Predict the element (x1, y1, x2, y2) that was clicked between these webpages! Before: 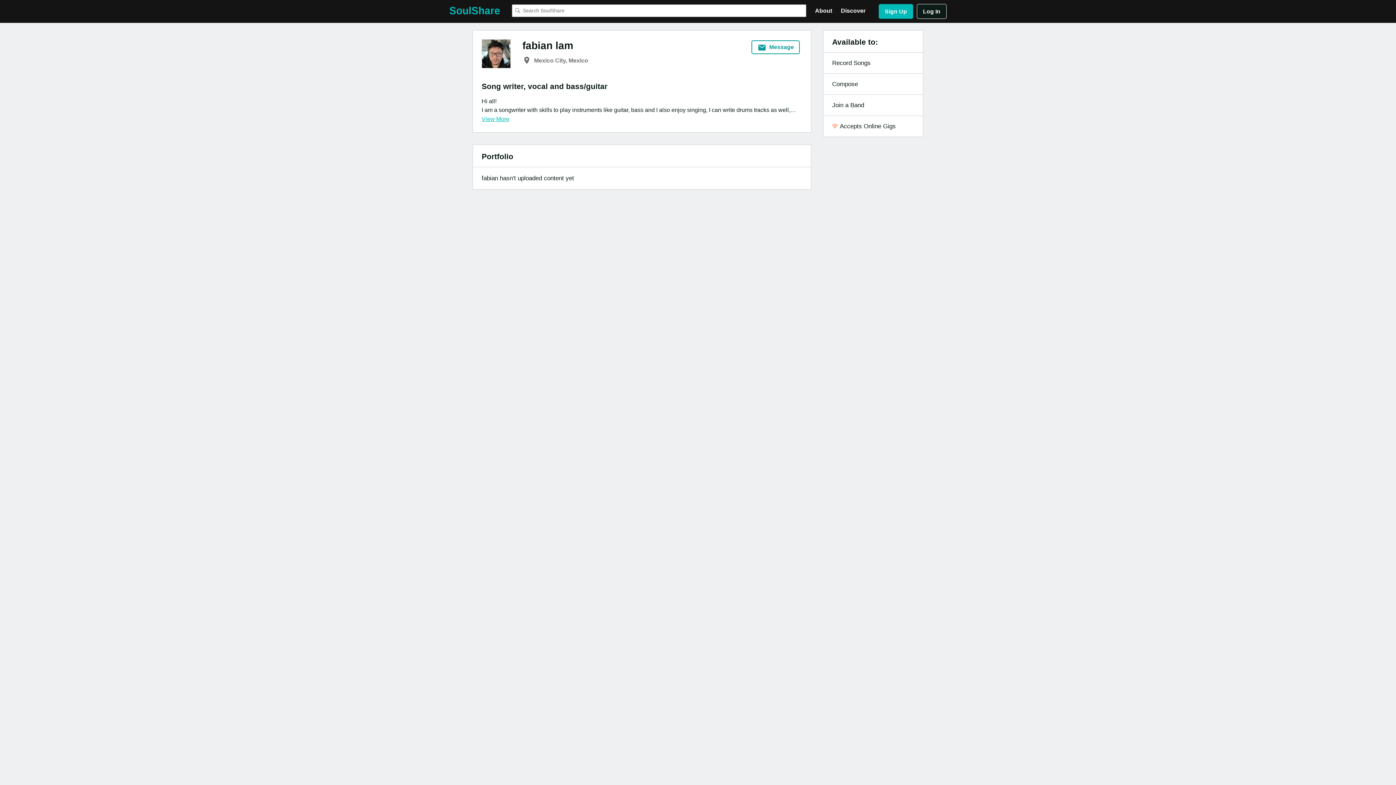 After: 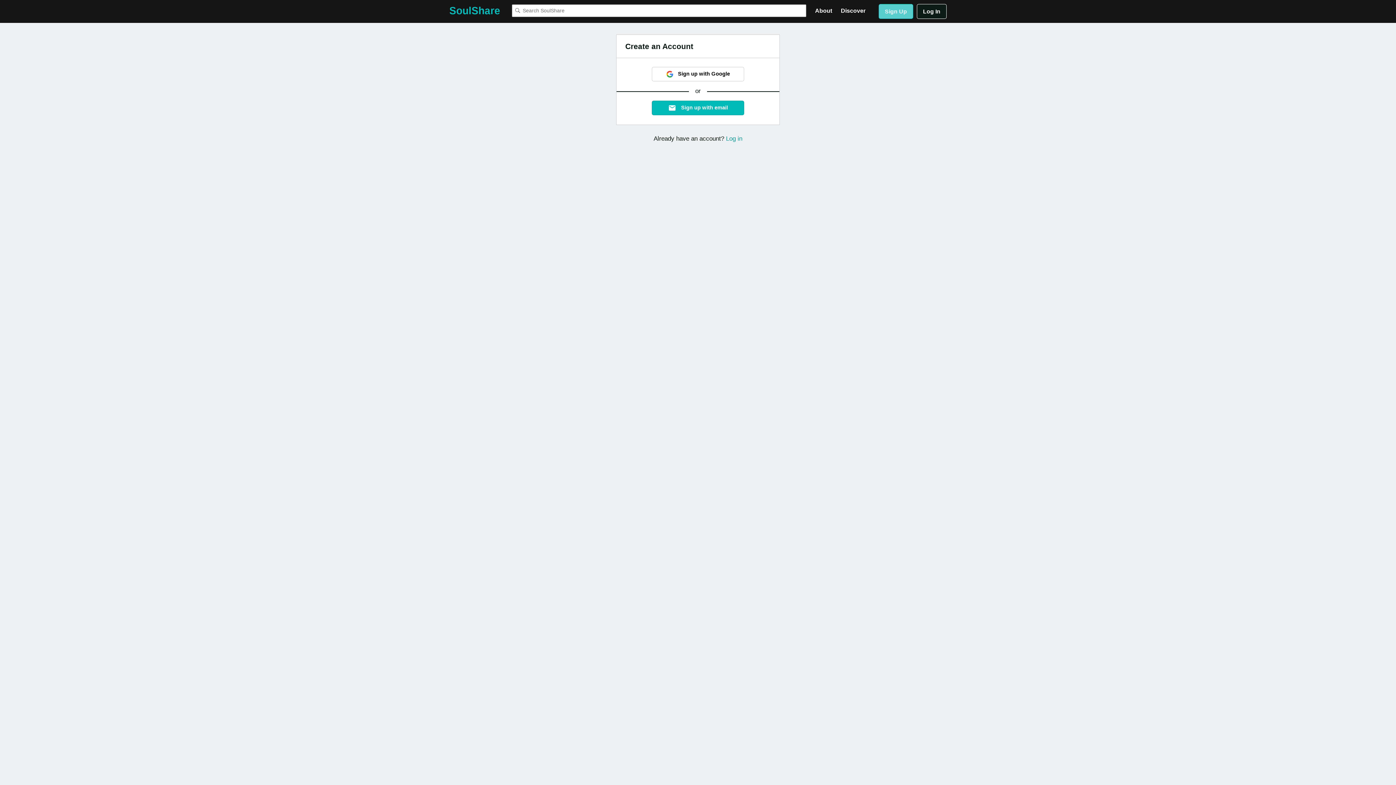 Action: bbox: (878, 4, 913, 18) label: Sign Up